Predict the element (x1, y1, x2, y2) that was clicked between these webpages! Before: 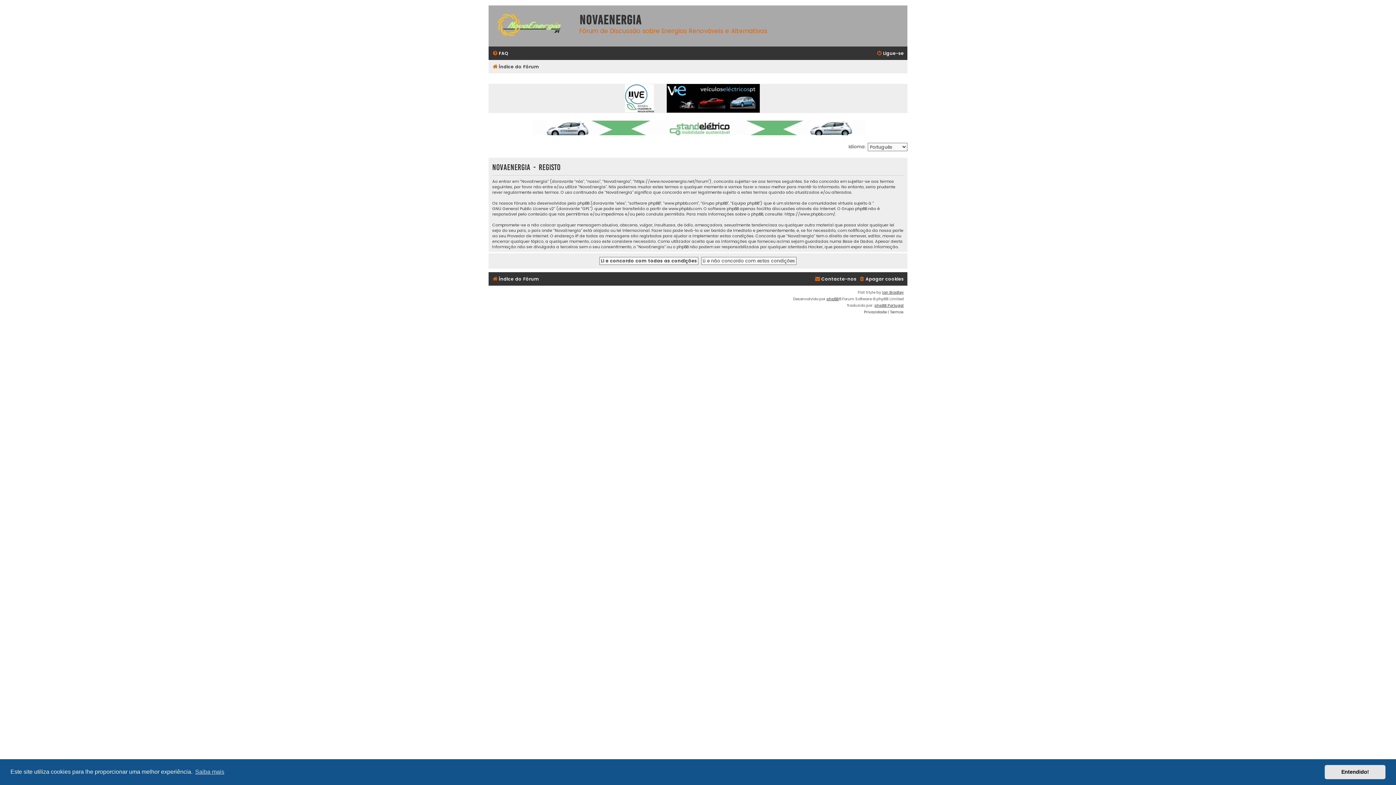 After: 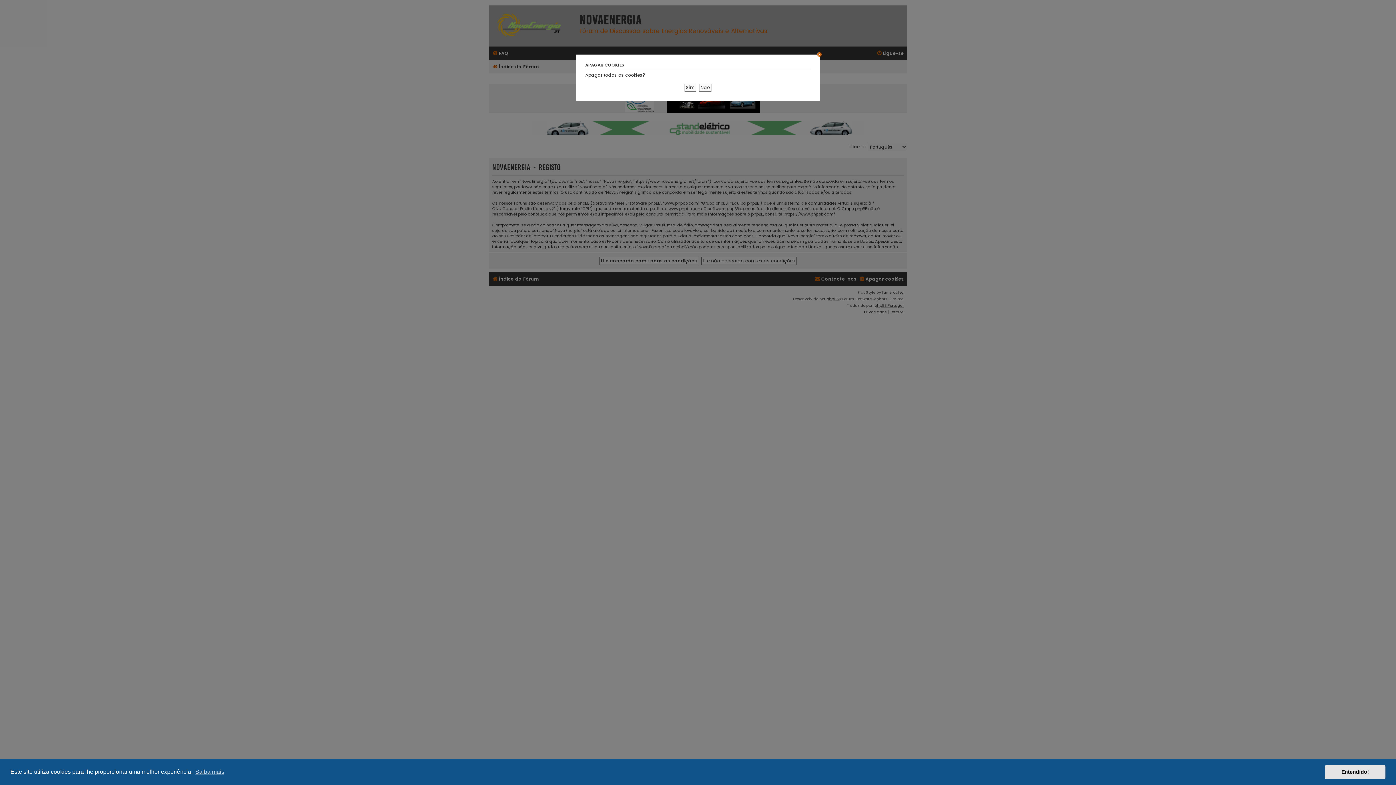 Action: label: Apagar cookies bbox: (859, 274, 904, 283)